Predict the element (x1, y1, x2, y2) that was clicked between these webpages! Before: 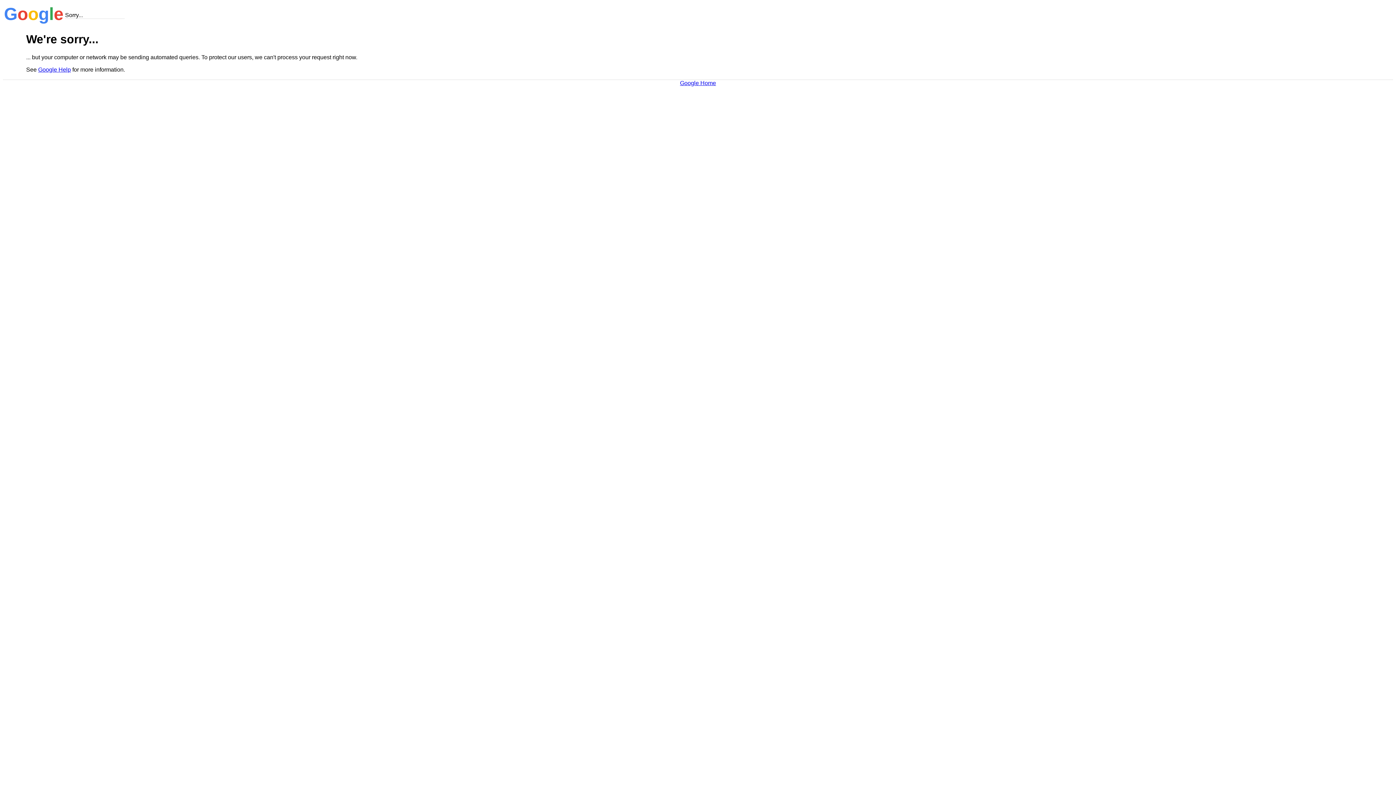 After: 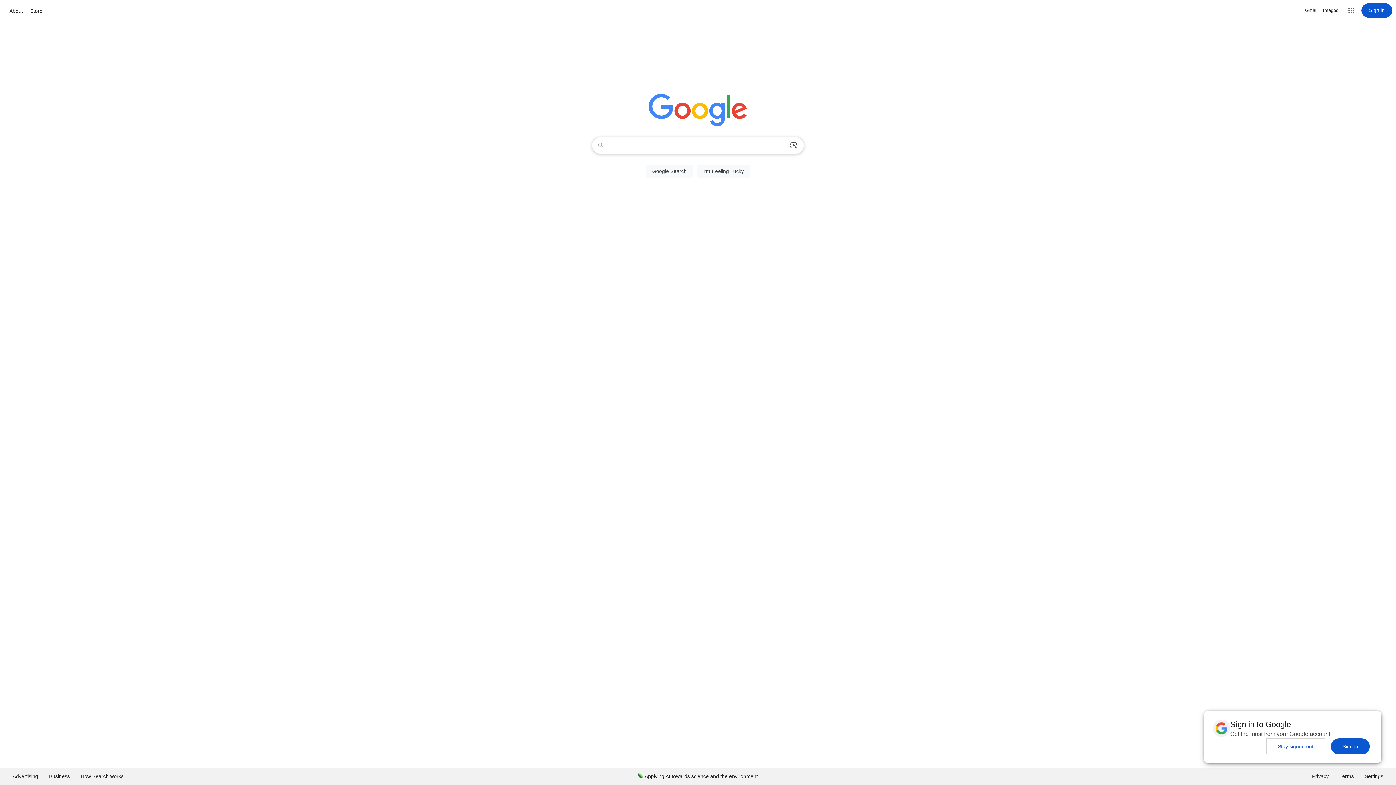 Action: bbox: (680, 79, 716, 86) label: Google Home